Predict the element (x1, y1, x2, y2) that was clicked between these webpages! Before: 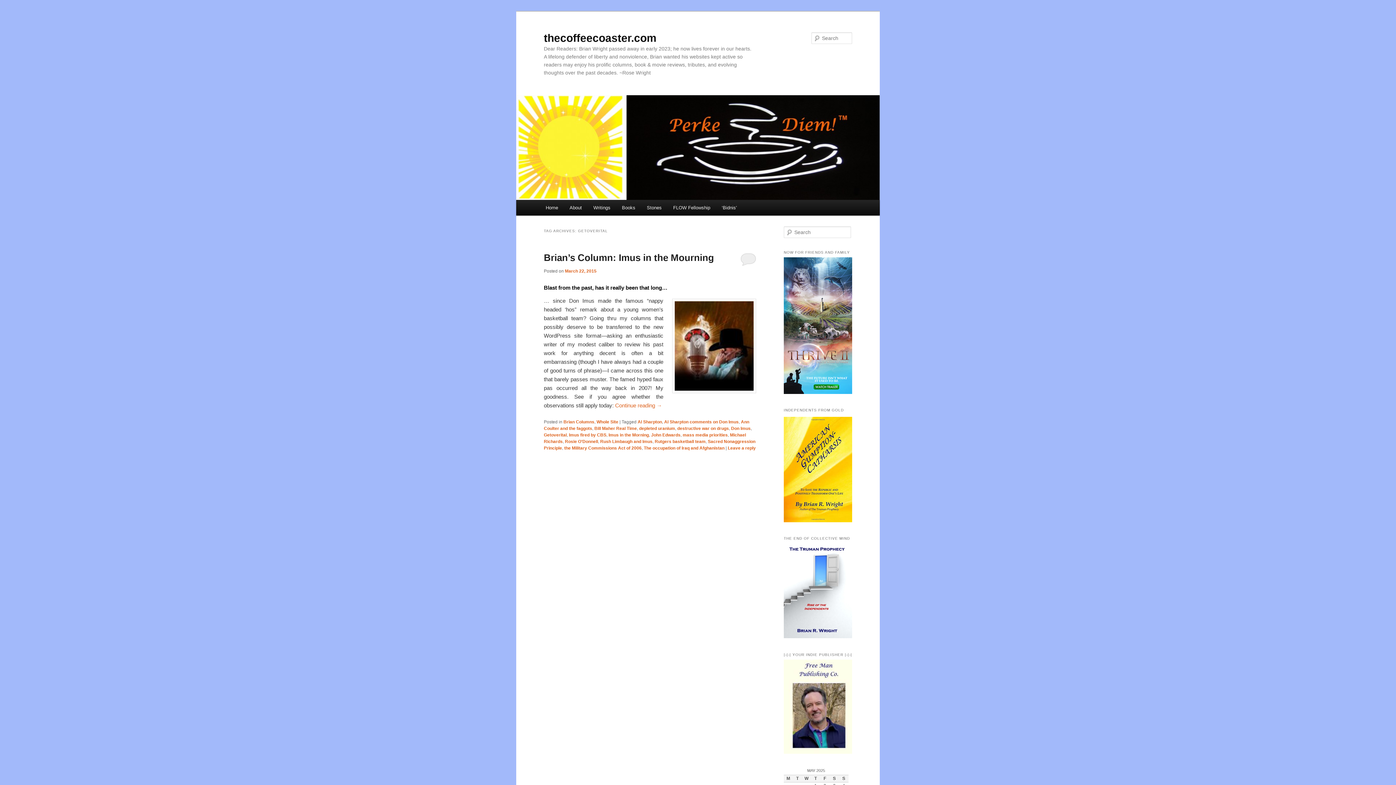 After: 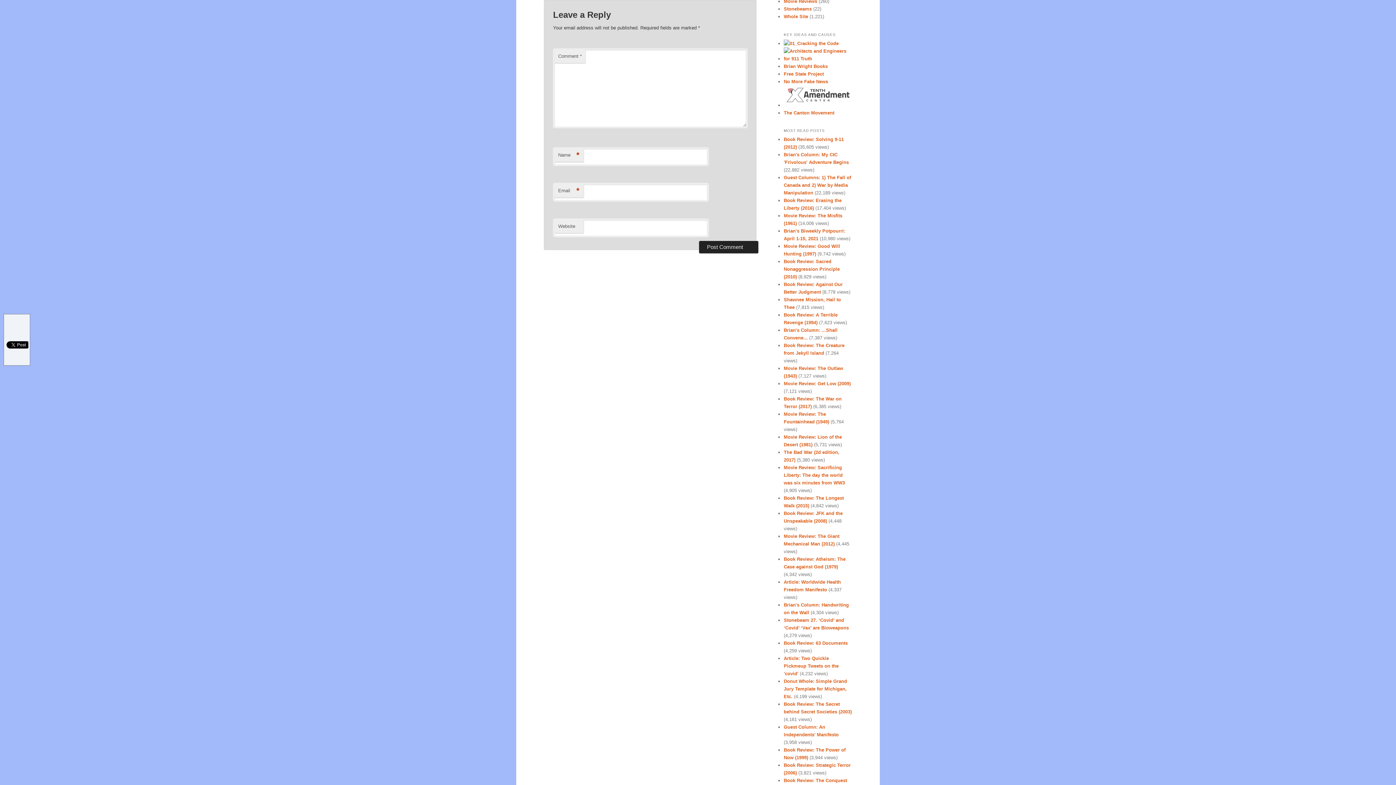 Action: bbox: (740, 252, 756, 265)